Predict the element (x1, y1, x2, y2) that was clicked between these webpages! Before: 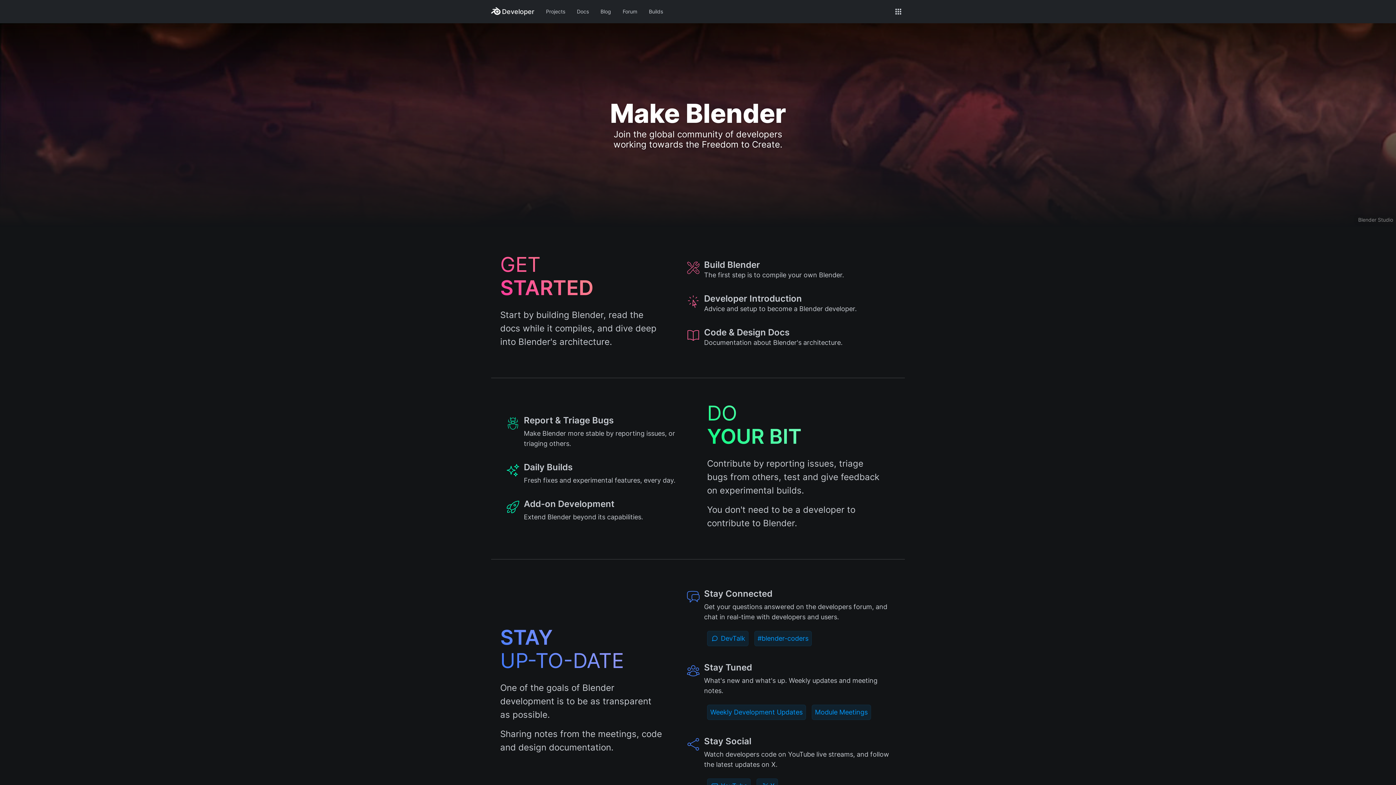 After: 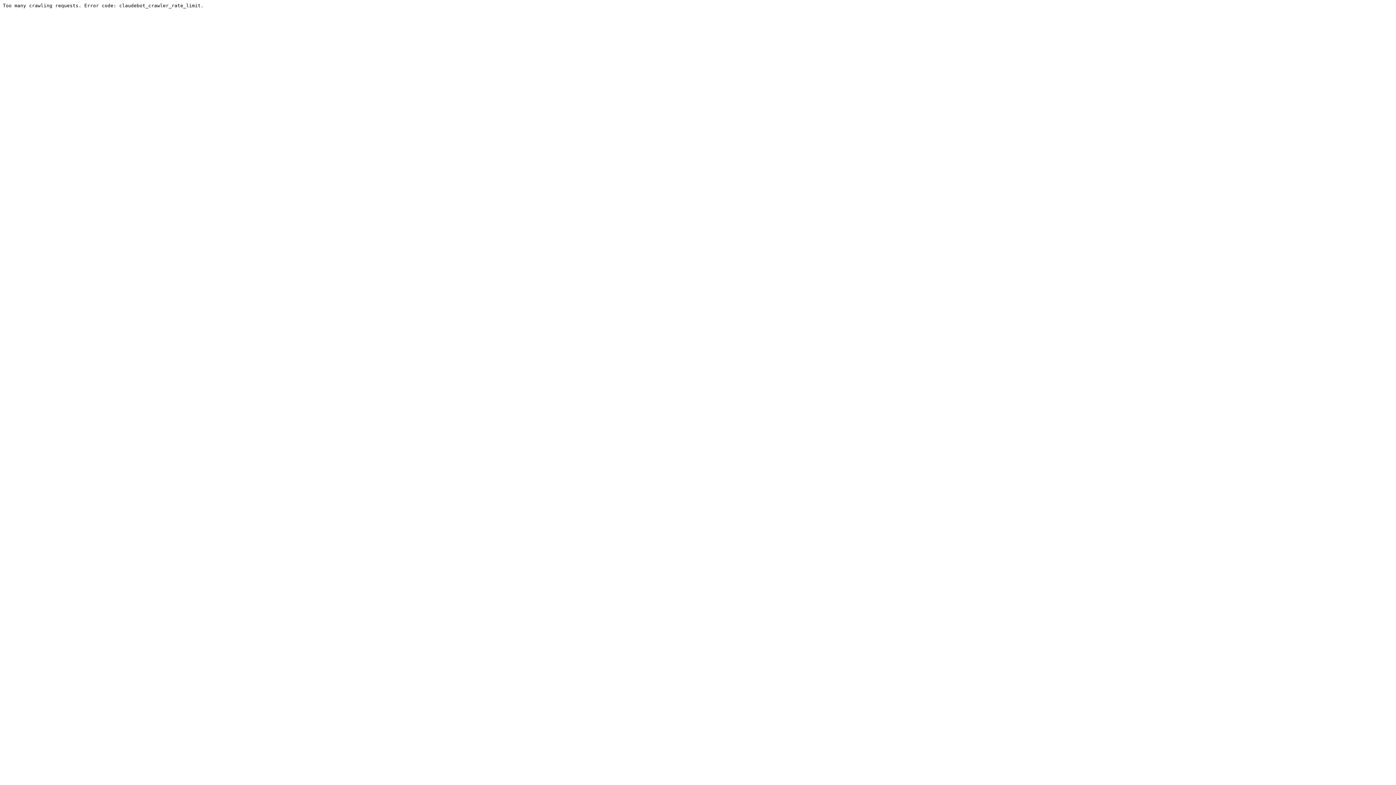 Action: label: Module Meetings bbox: (811, 705, 871, 720)